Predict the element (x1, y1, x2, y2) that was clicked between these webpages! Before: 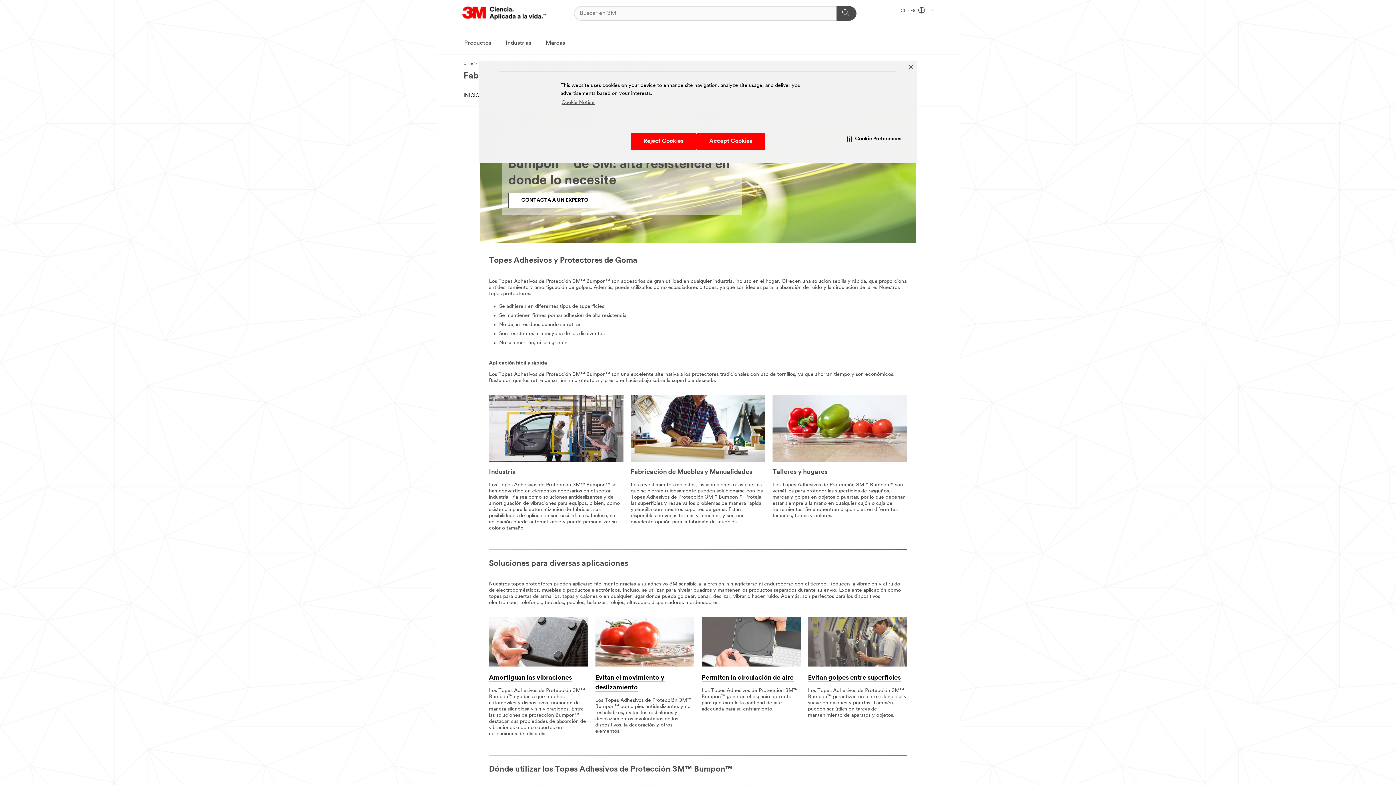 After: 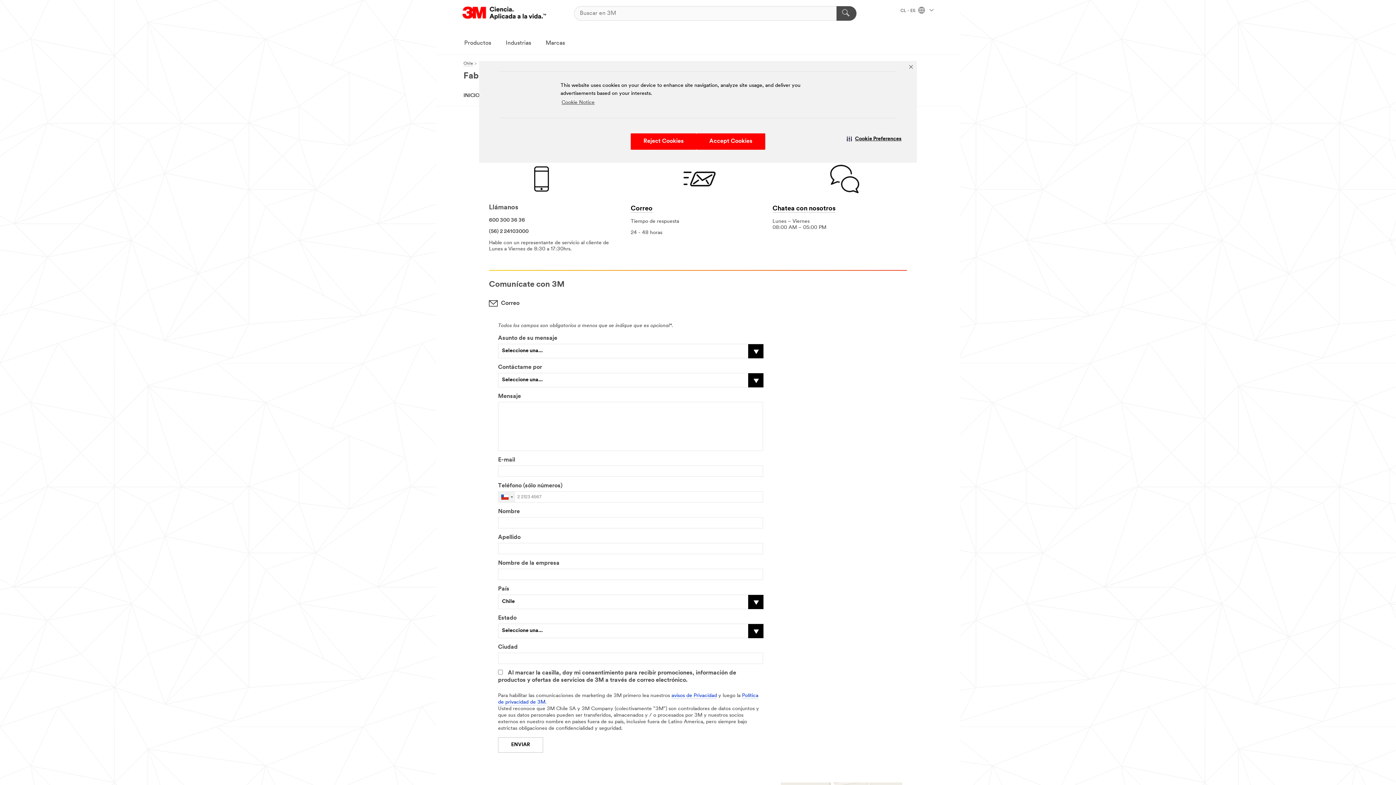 Action: label: SOPORTE bbox: (586, 92, 614, 98)